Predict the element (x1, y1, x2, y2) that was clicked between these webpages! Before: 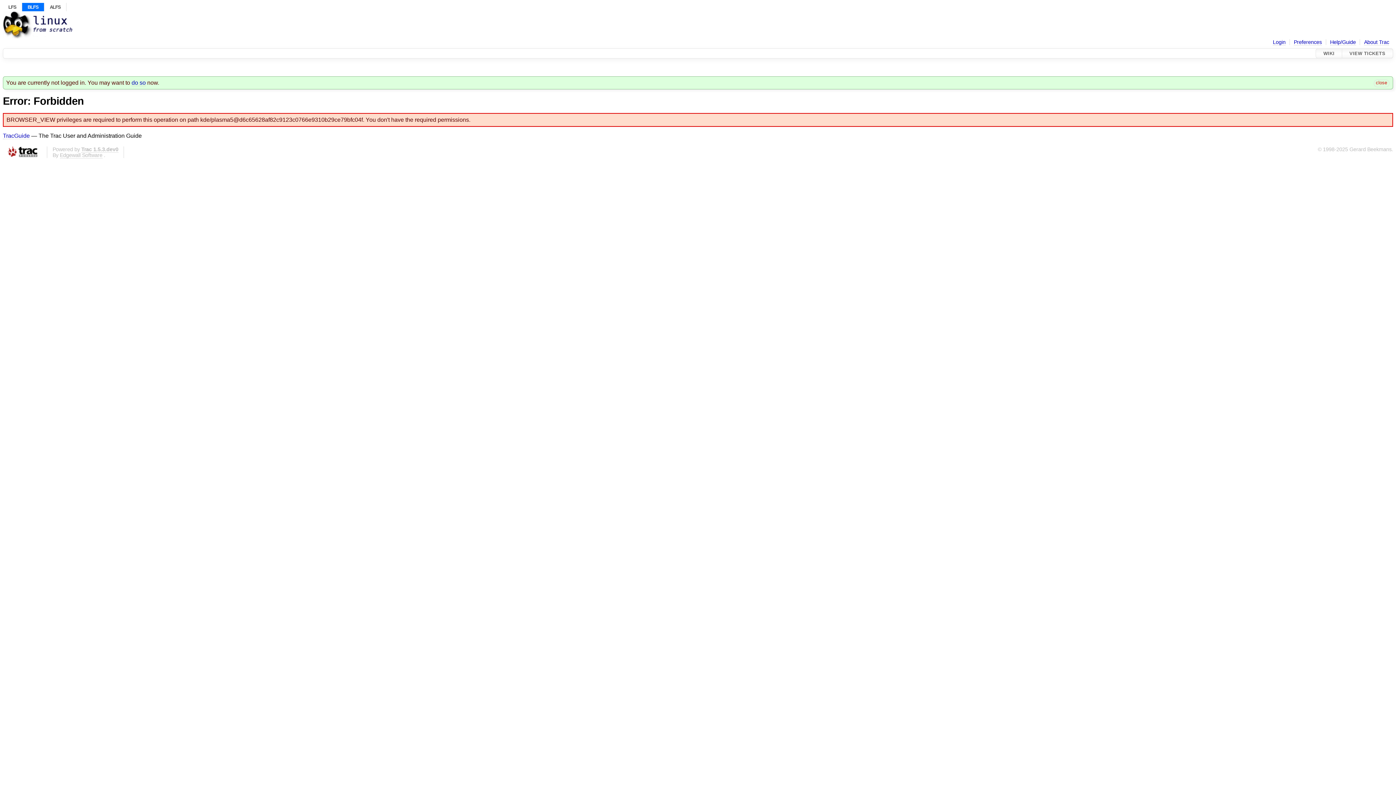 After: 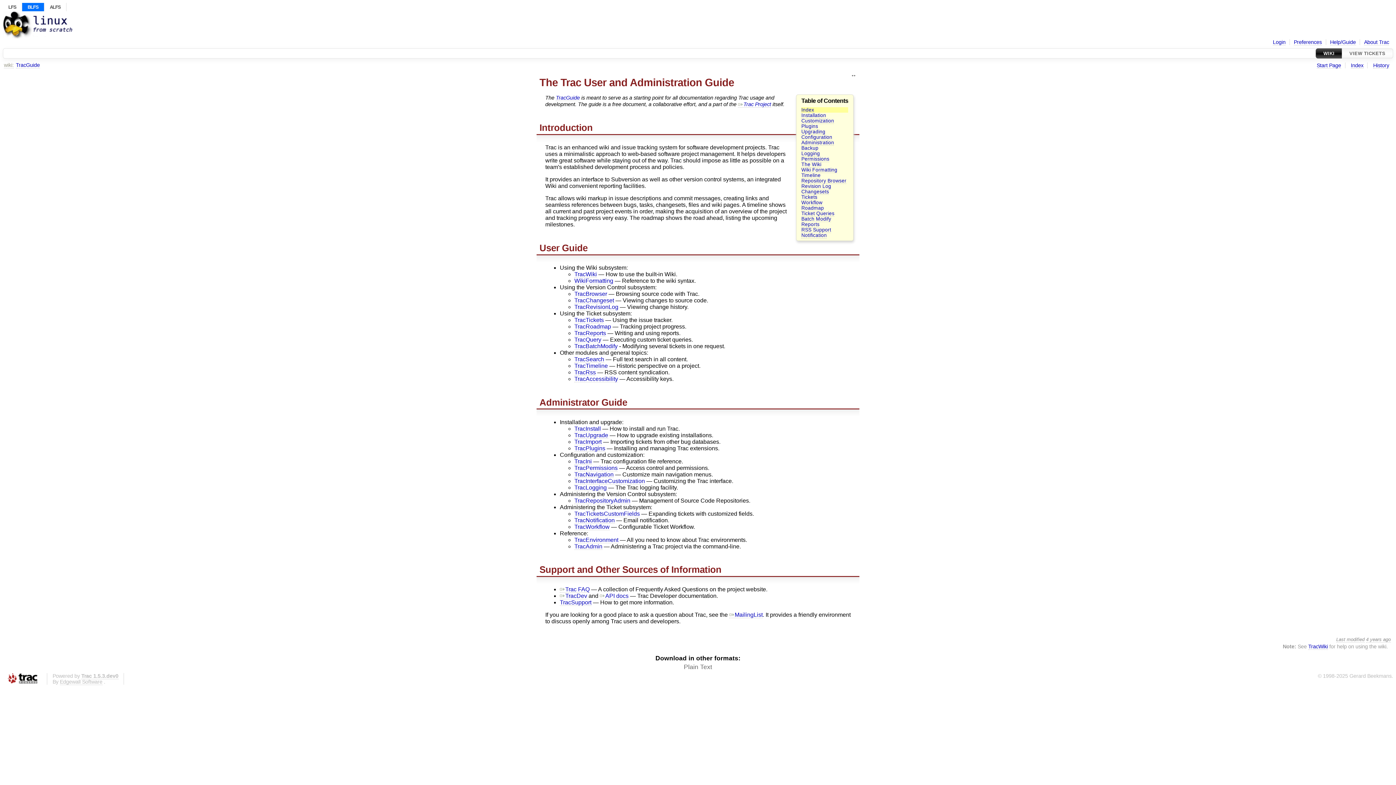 Action: label: TracGuide bbox: (2, 132, 29, 139)